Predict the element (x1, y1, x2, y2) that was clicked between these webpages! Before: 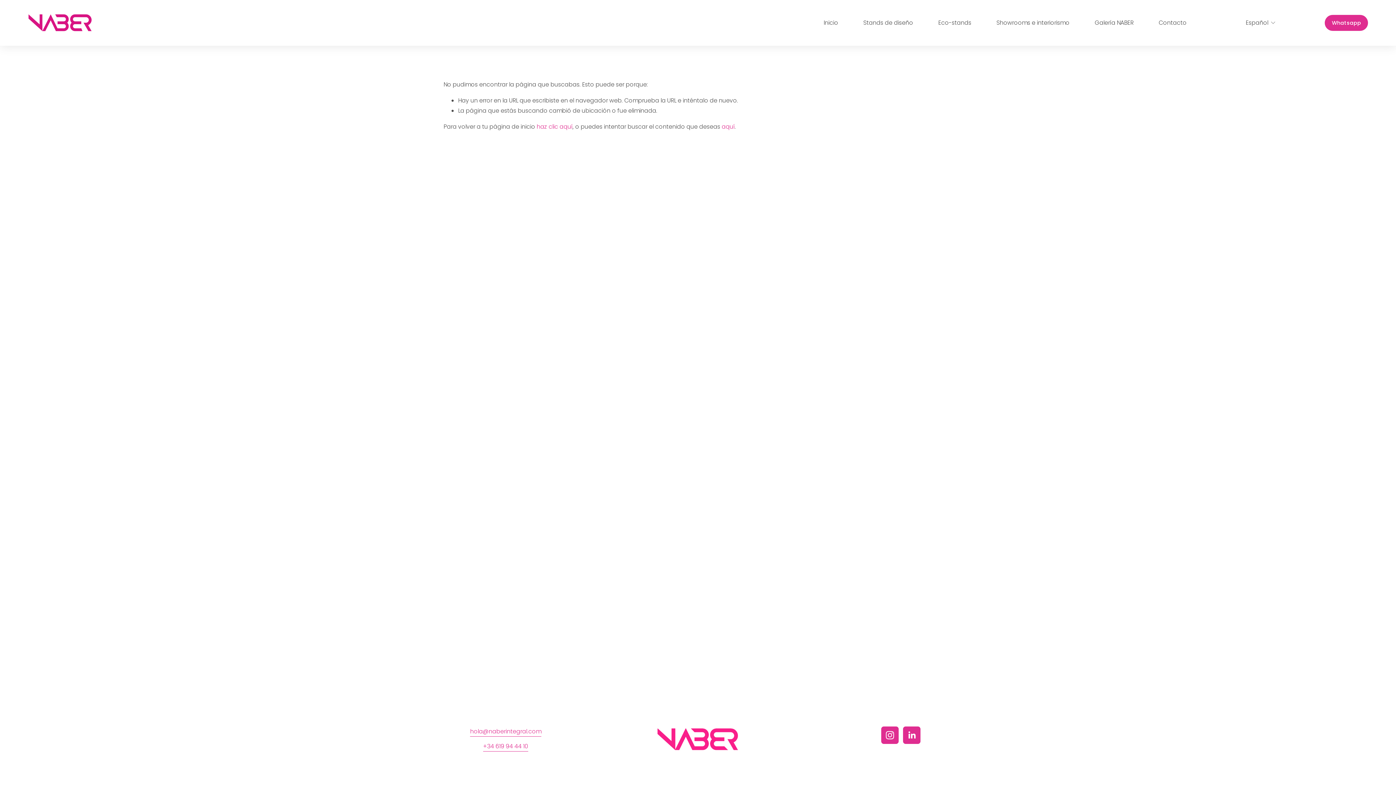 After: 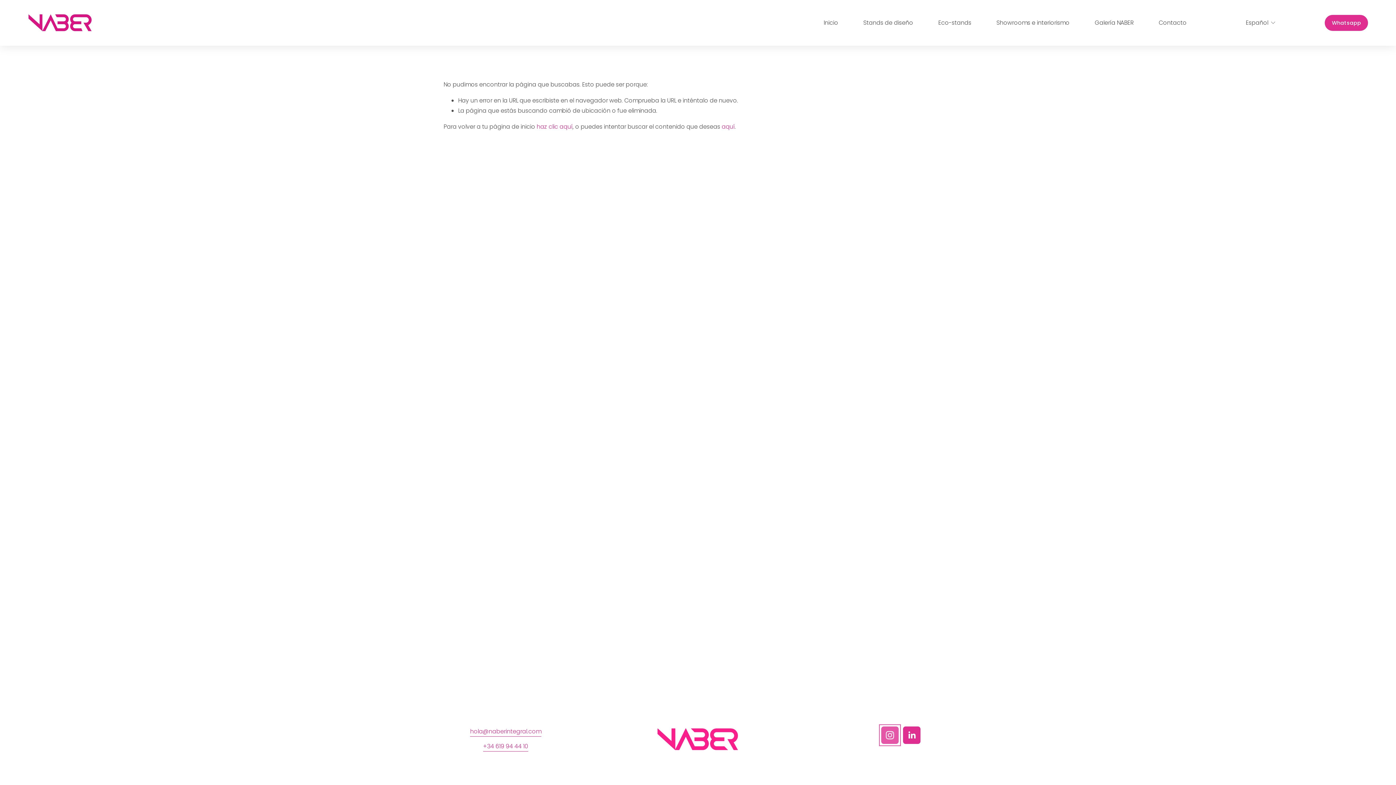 Action: label: Instagram bbox: (881, 726, 899, 744)